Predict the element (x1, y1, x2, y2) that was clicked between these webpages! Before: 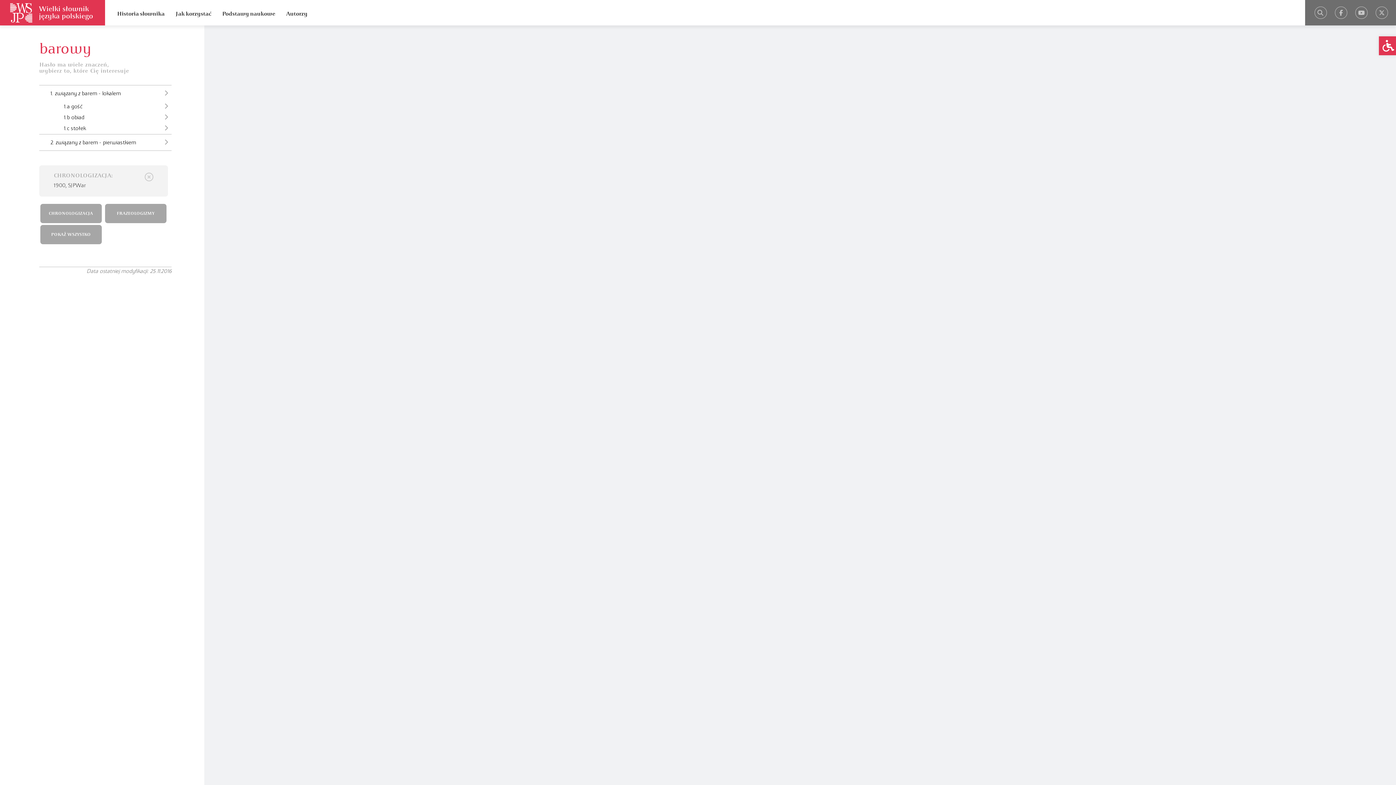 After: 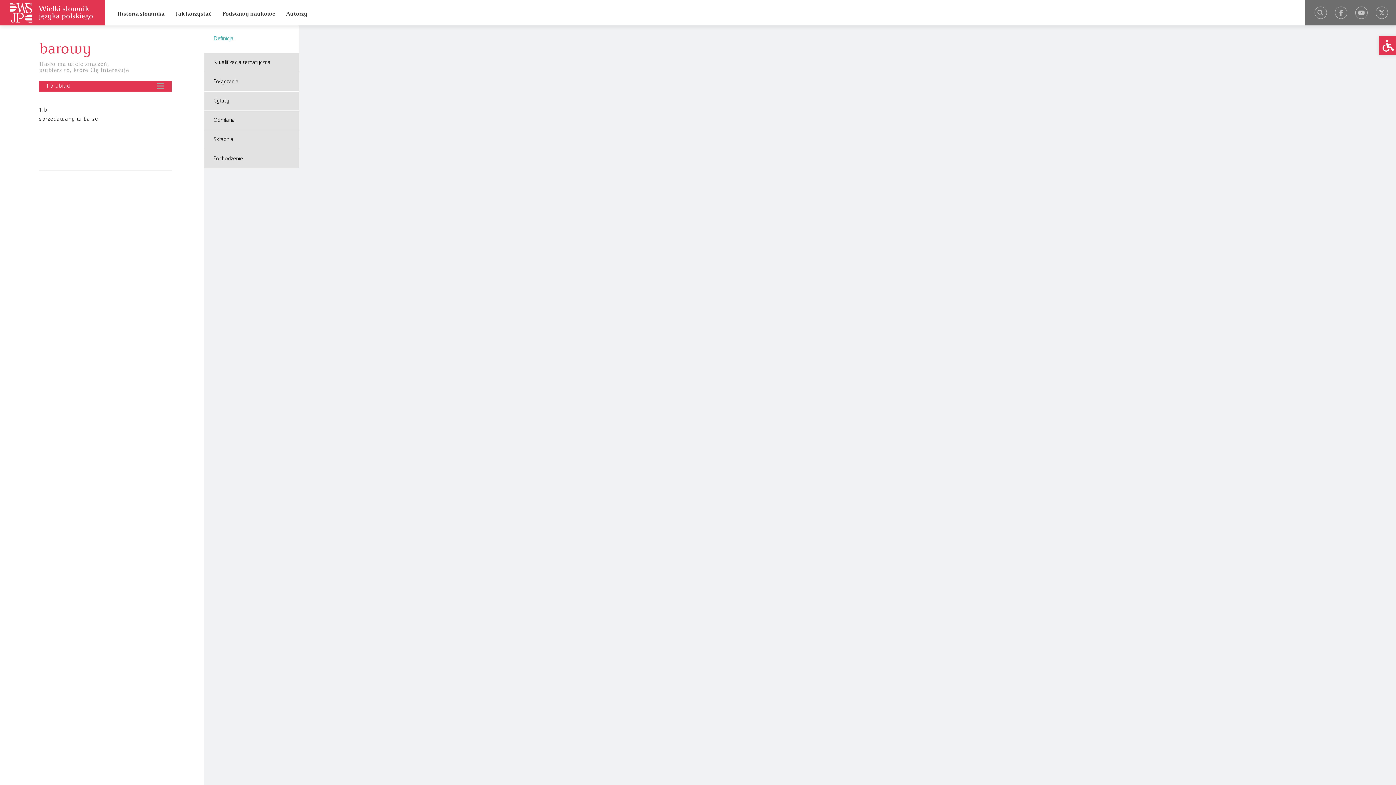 Action: bbox: (39, 112, 171, 123) label: 1.b obiad